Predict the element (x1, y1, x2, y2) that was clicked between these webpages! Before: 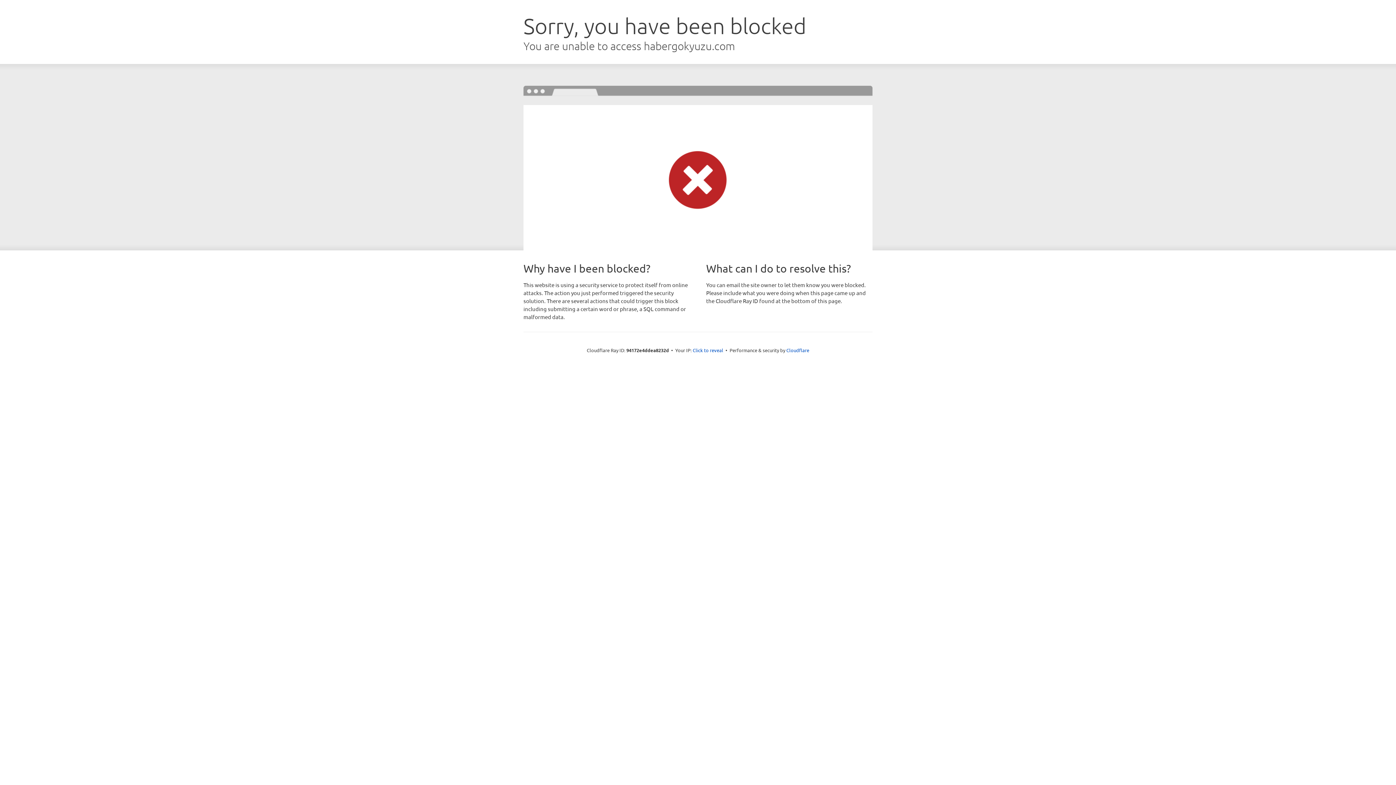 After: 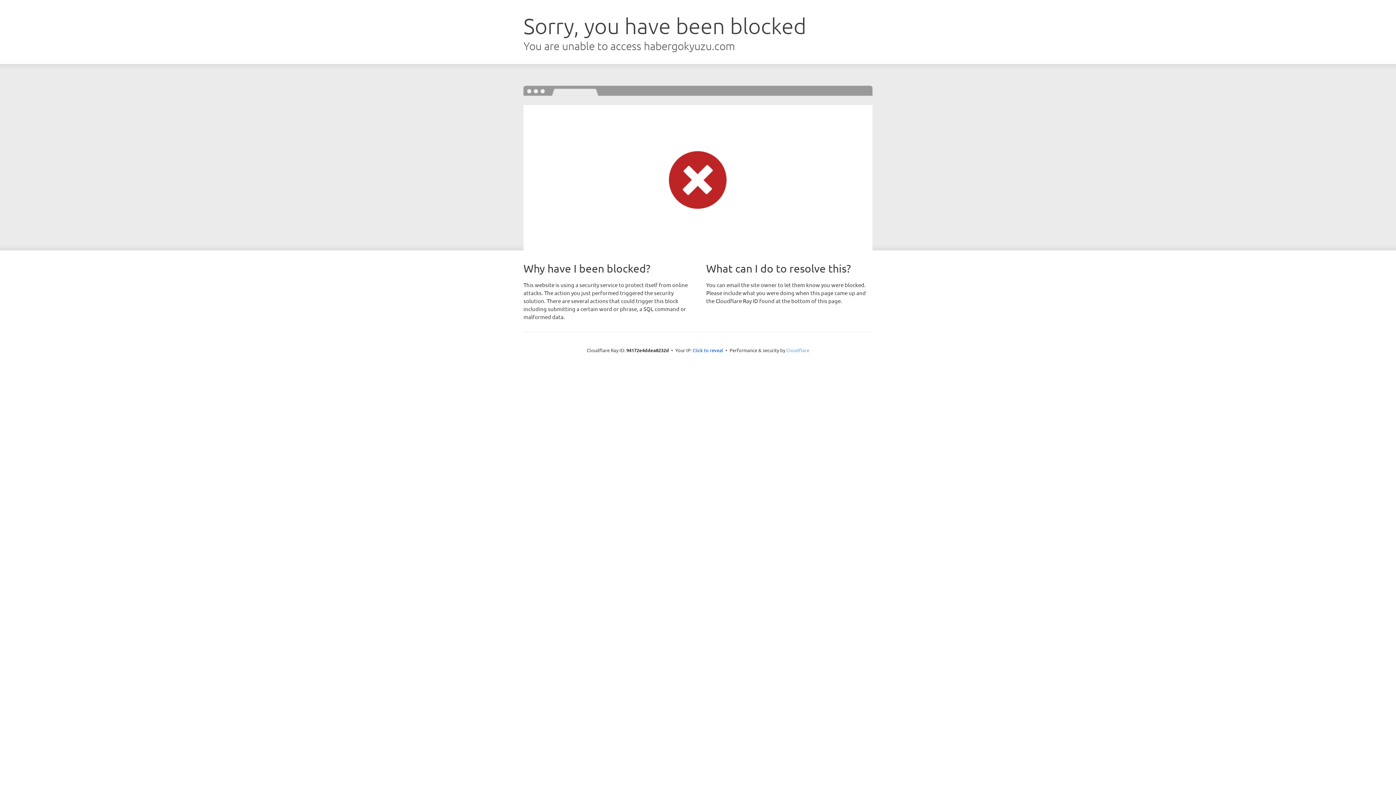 Action: label: Cloudflare bbox: (786, 347, 809, 353)